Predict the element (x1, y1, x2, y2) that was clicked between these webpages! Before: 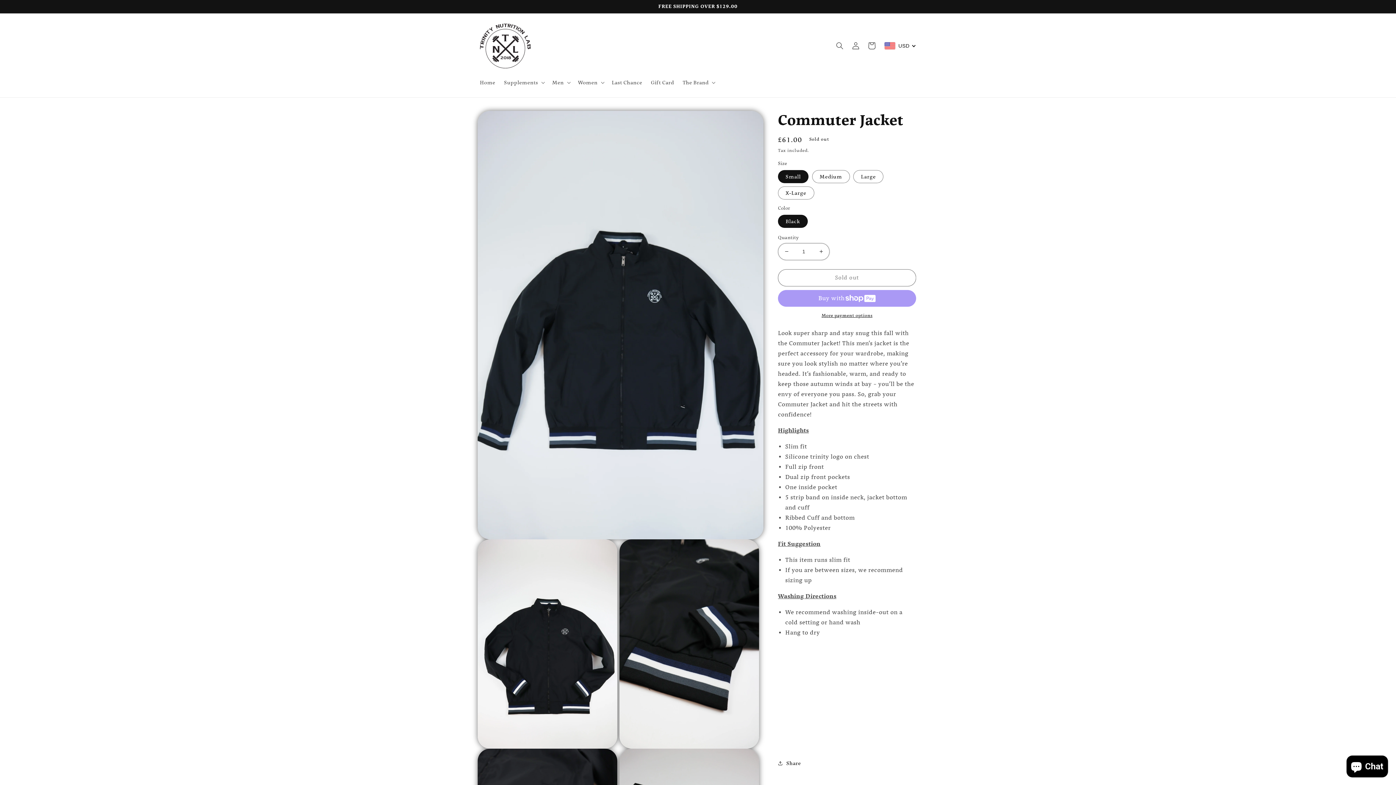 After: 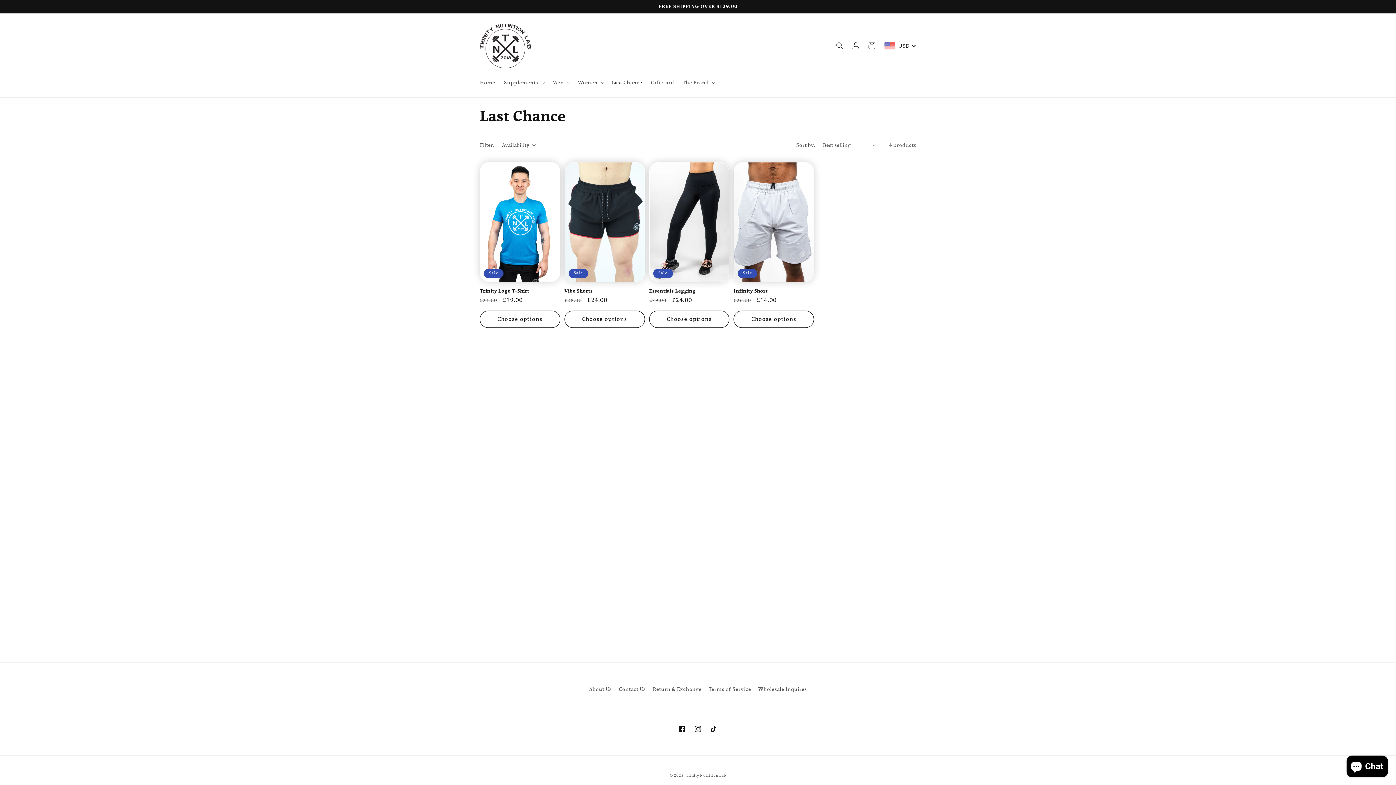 Action: bbox: (607, 74, 646, 90) label: Last Chance